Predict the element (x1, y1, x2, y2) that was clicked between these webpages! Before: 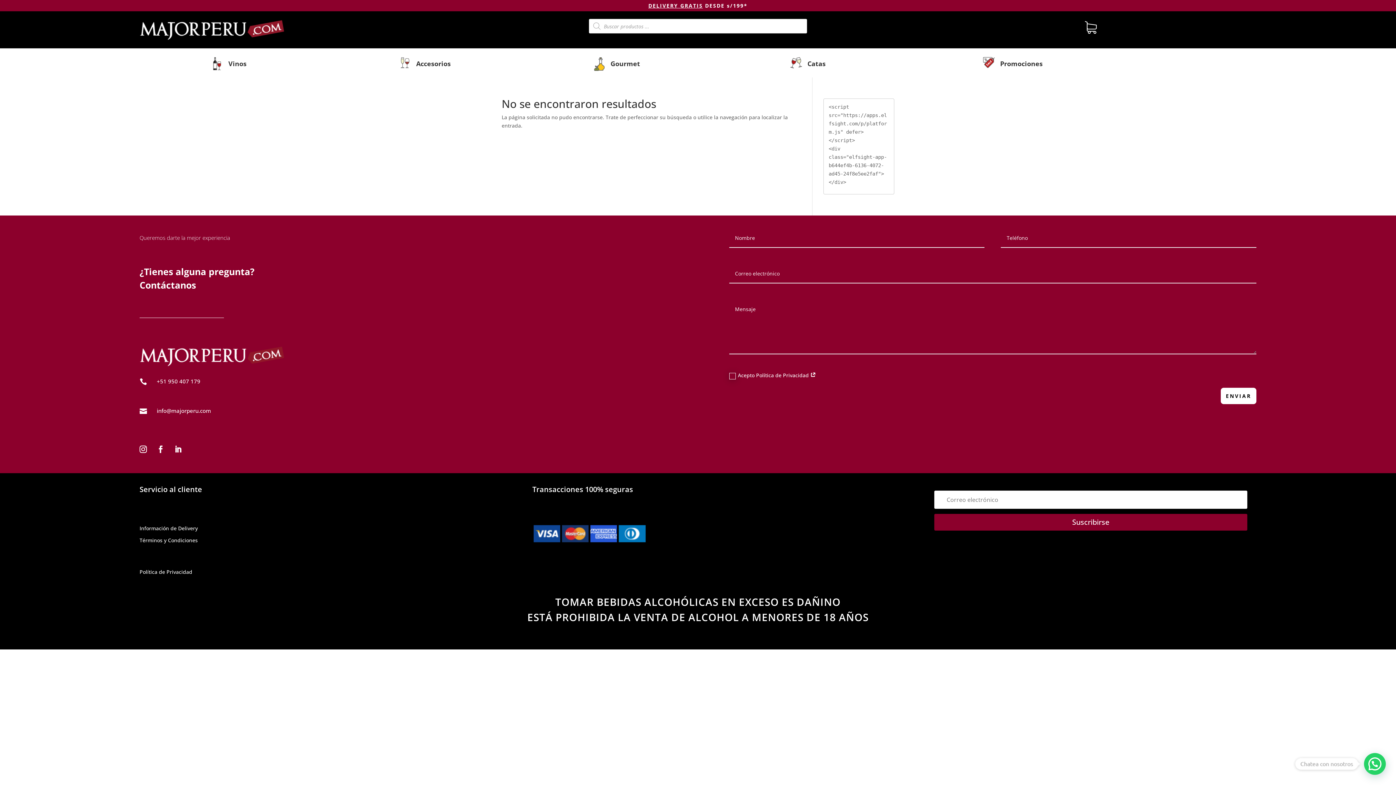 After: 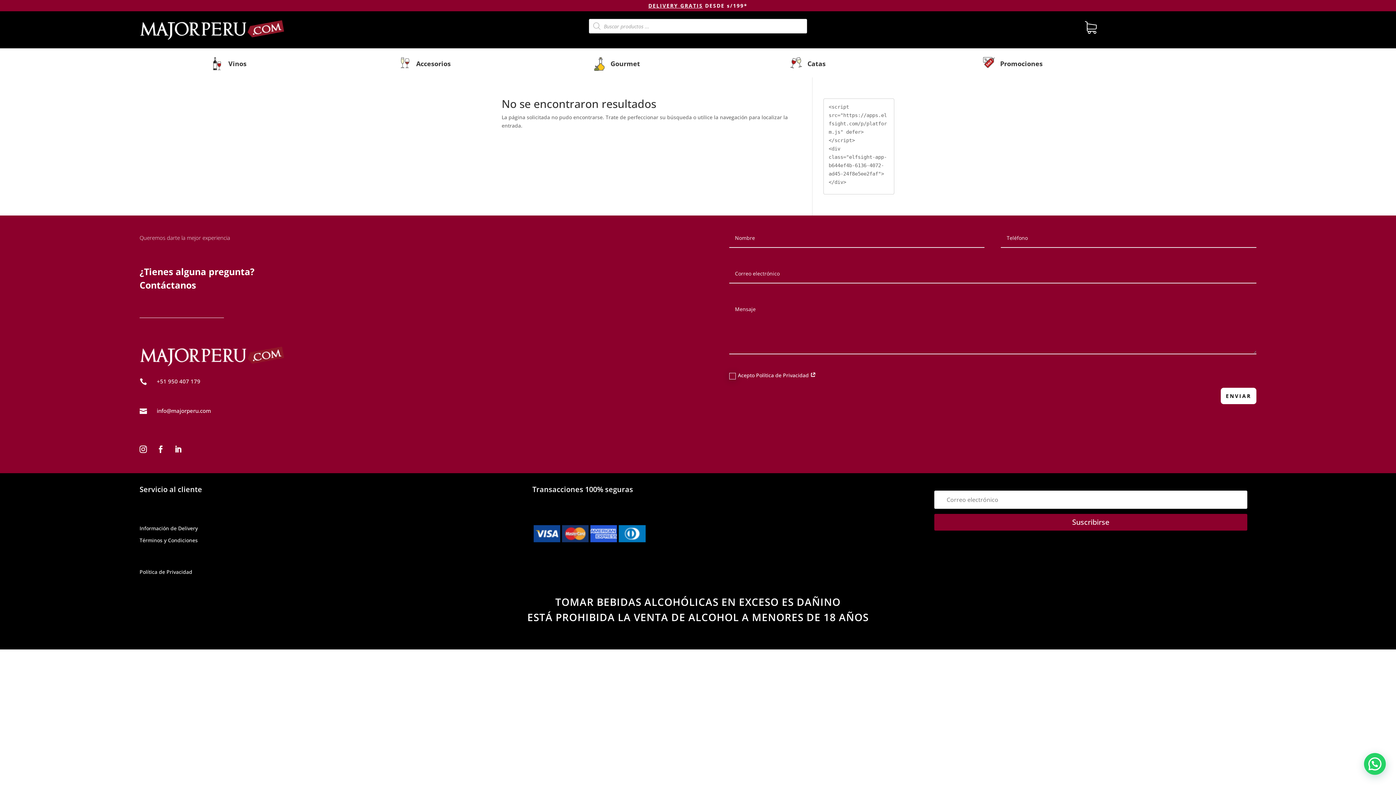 Action: bbox: (810, 372, 816, 379)